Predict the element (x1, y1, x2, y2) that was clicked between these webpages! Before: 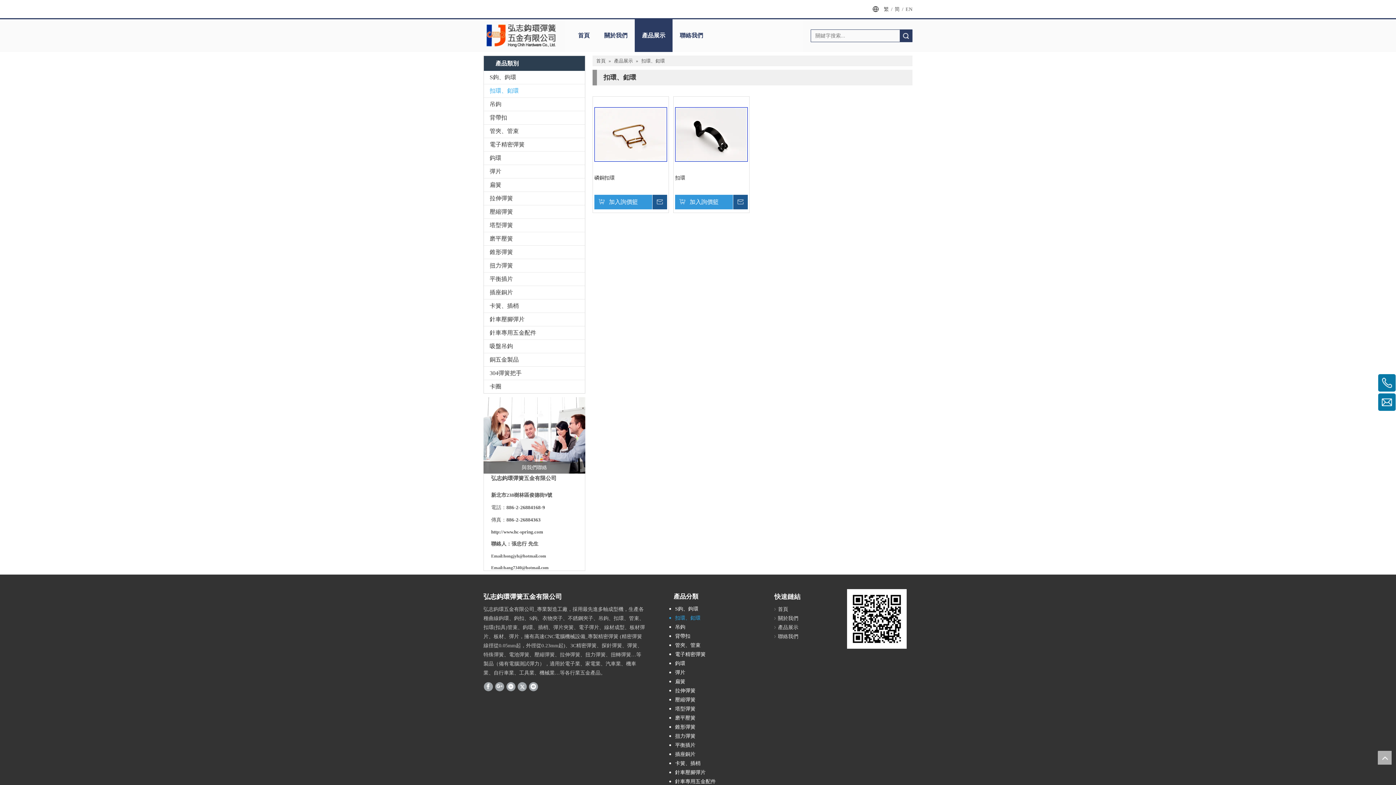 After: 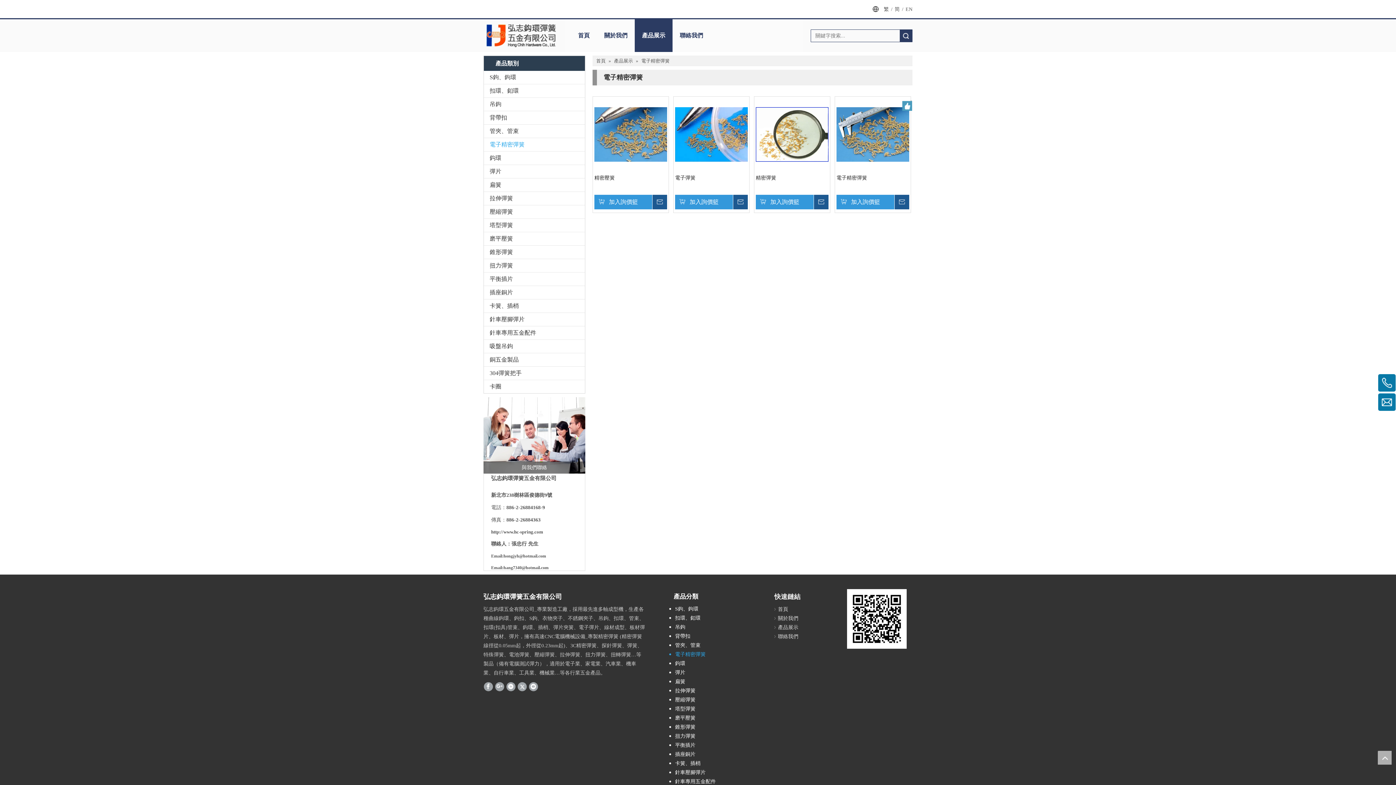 Action: bbox: (484, 138, 585, 151) label: 電子精密彈簧